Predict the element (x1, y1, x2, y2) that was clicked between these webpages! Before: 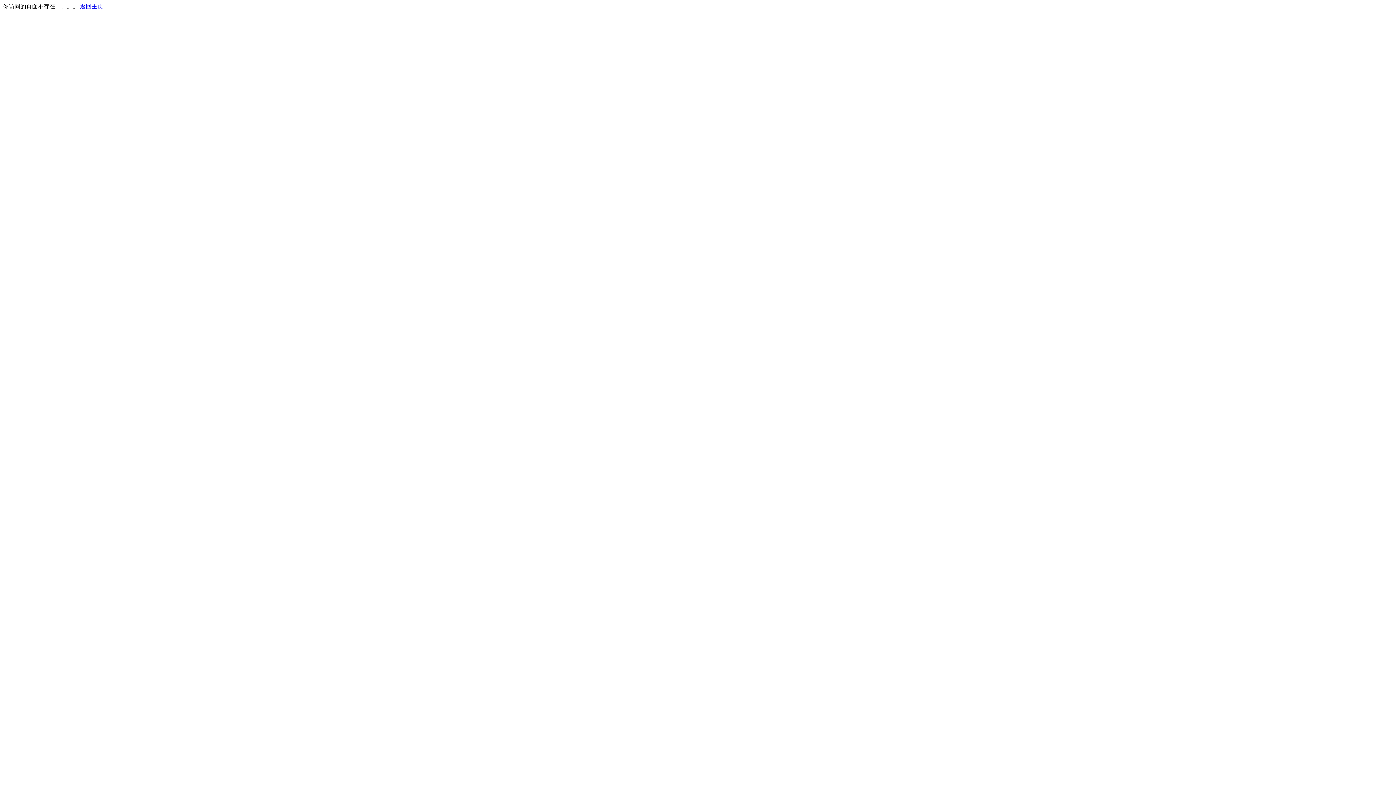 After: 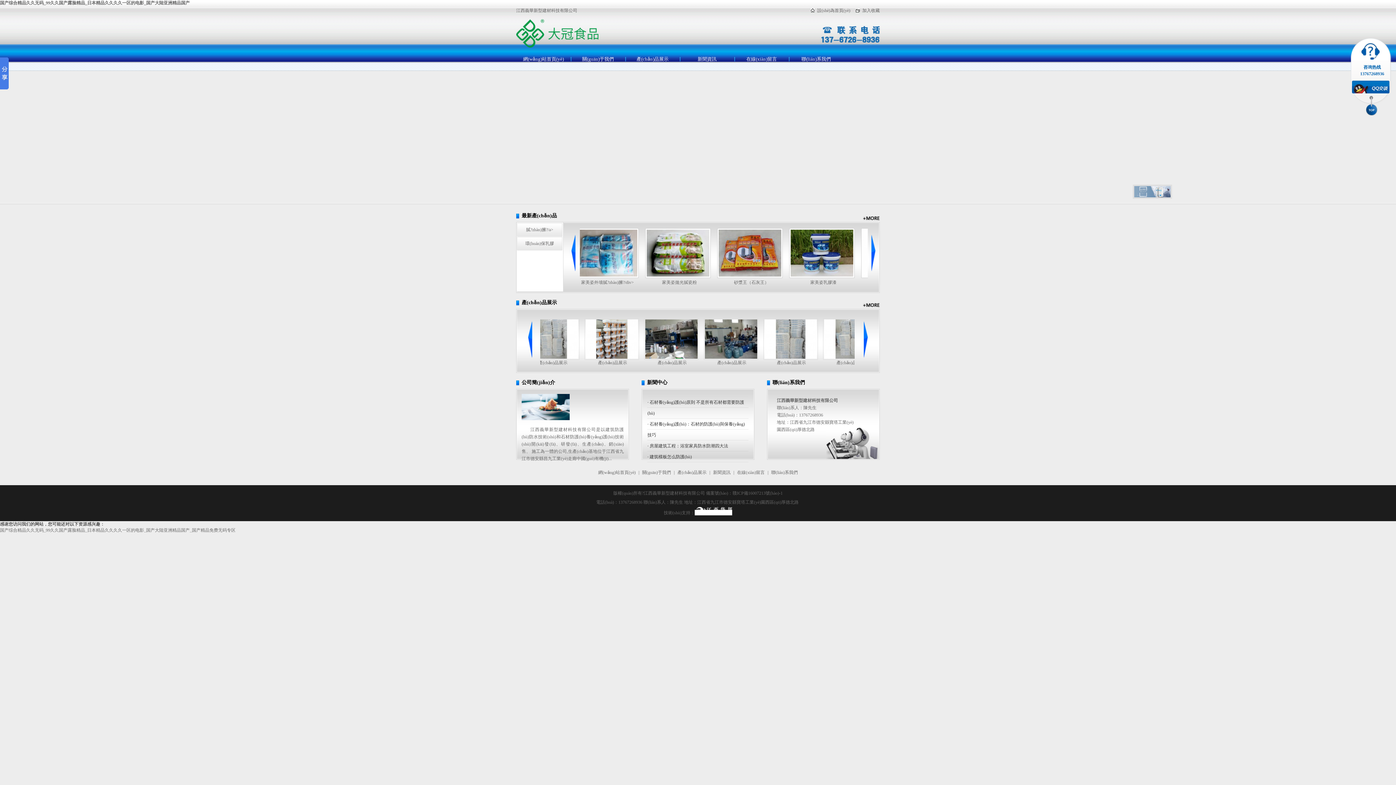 Action: label: 返回主页 bbox: (80, 3, 103, 9)